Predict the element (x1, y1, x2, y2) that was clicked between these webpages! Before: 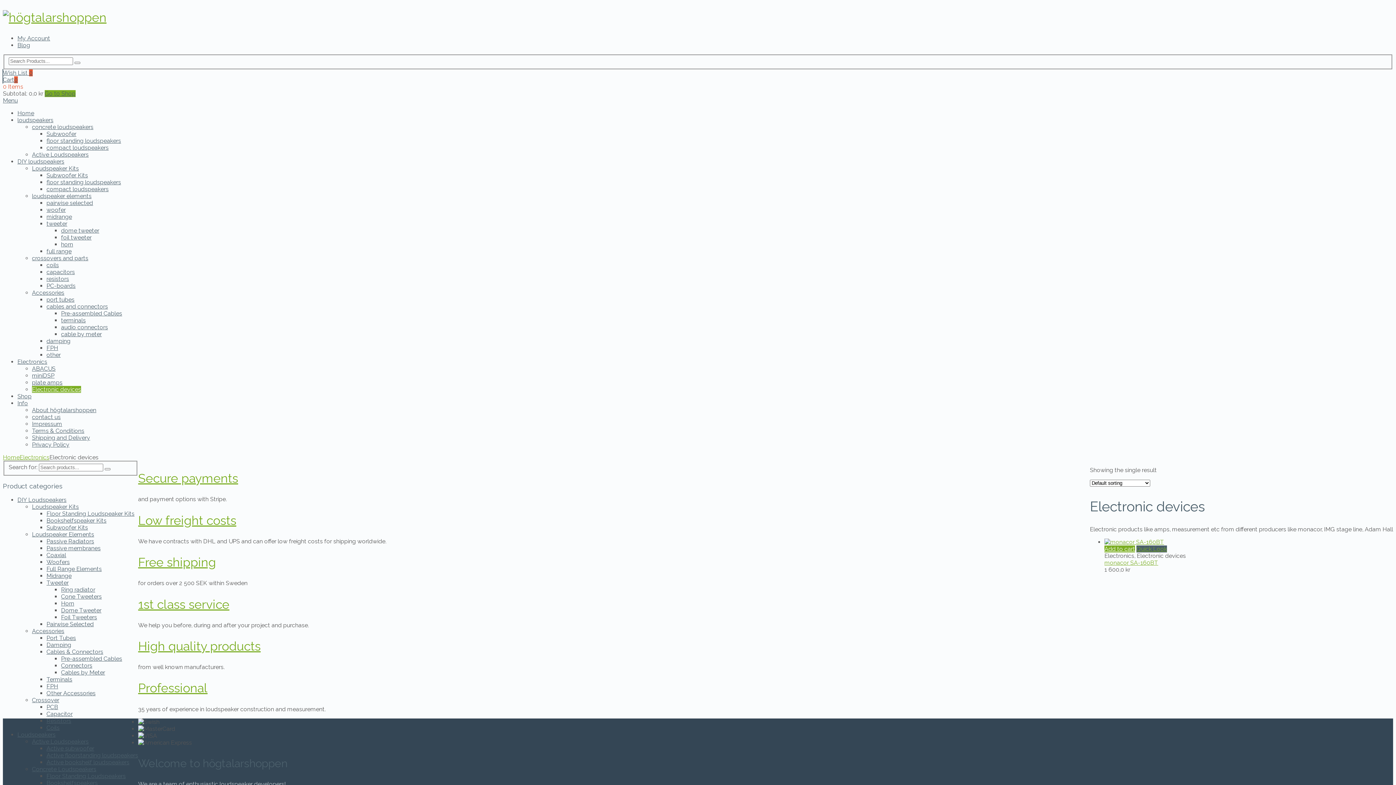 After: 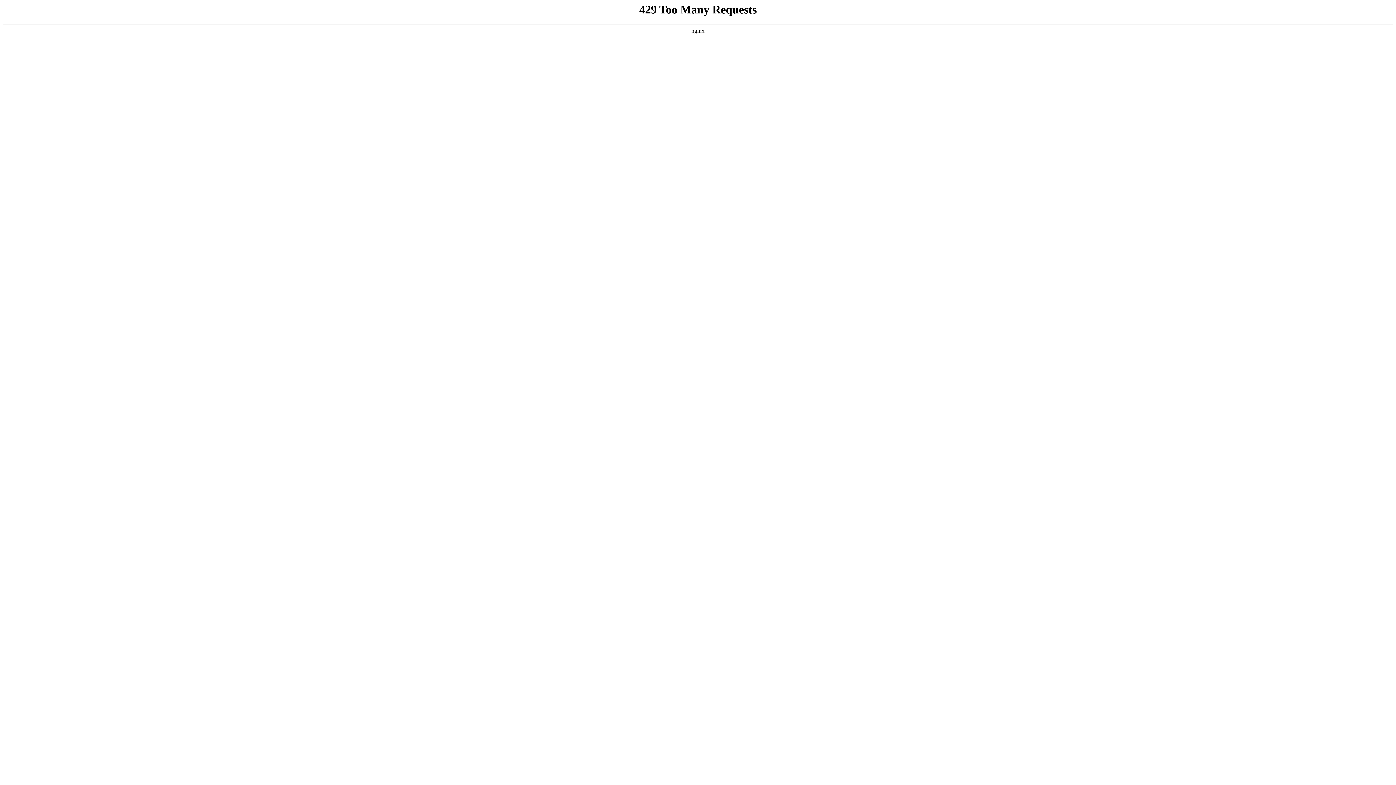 Action: label: full range bbox: (46, 248, 71, 254)